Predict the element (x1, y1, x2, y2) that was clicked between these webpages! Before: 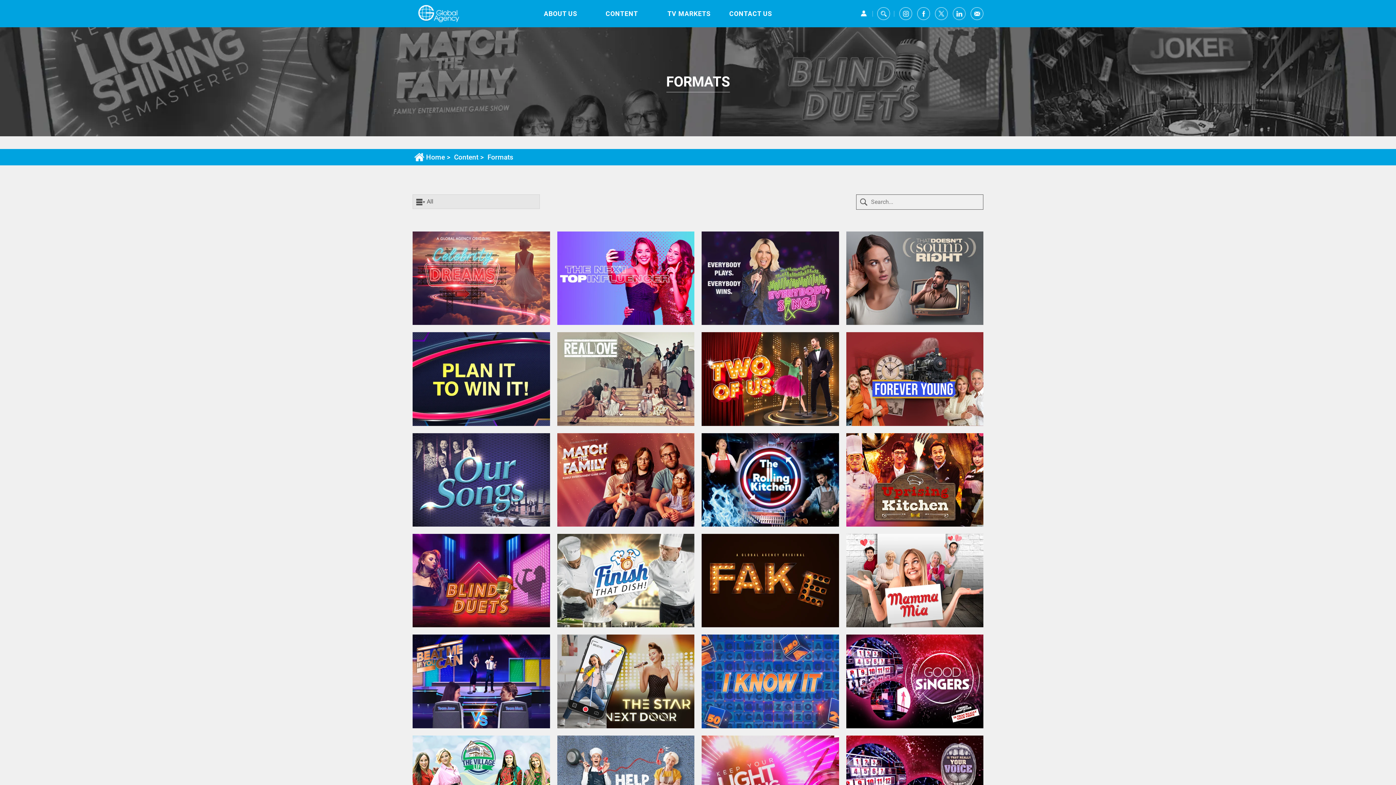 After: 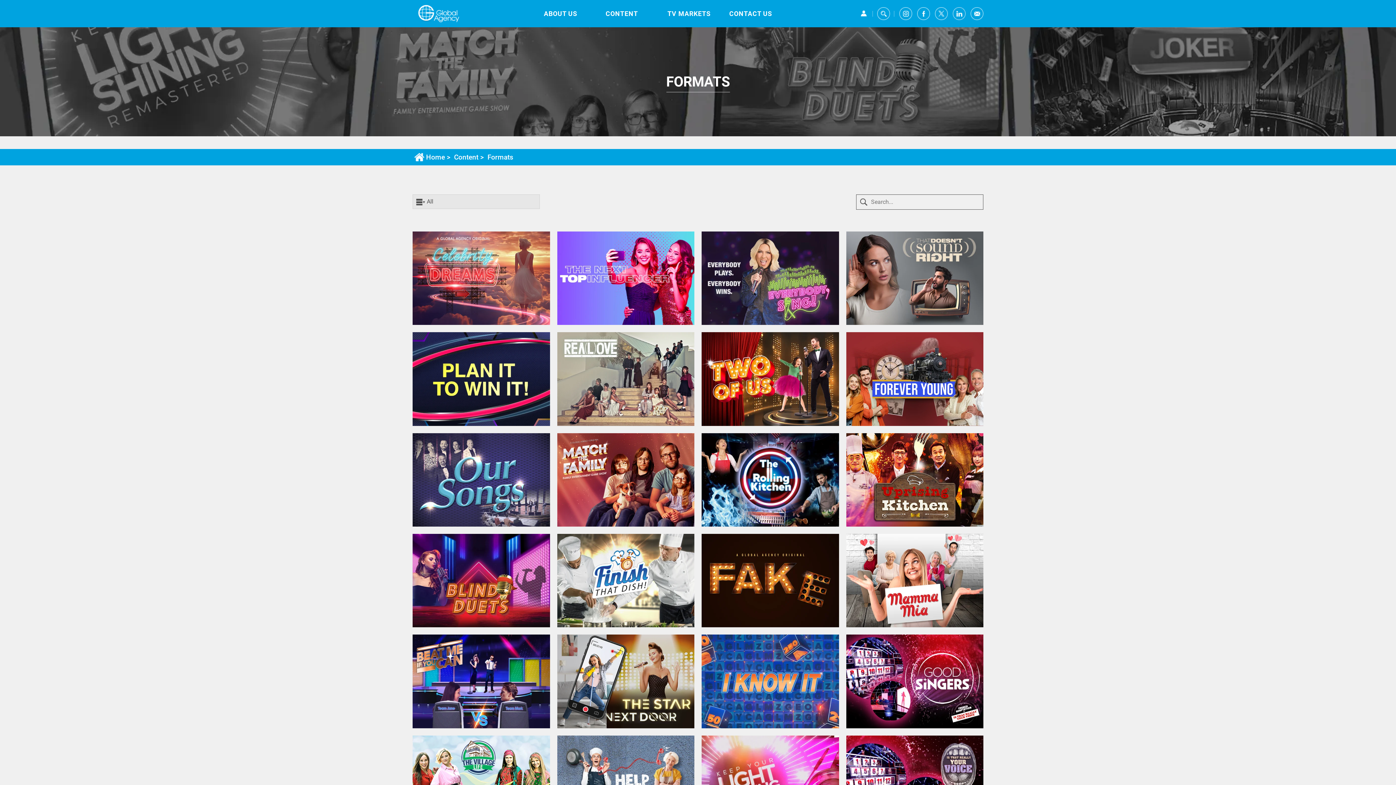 Action: label: Formats bbox: (485, 150, 515, 163)